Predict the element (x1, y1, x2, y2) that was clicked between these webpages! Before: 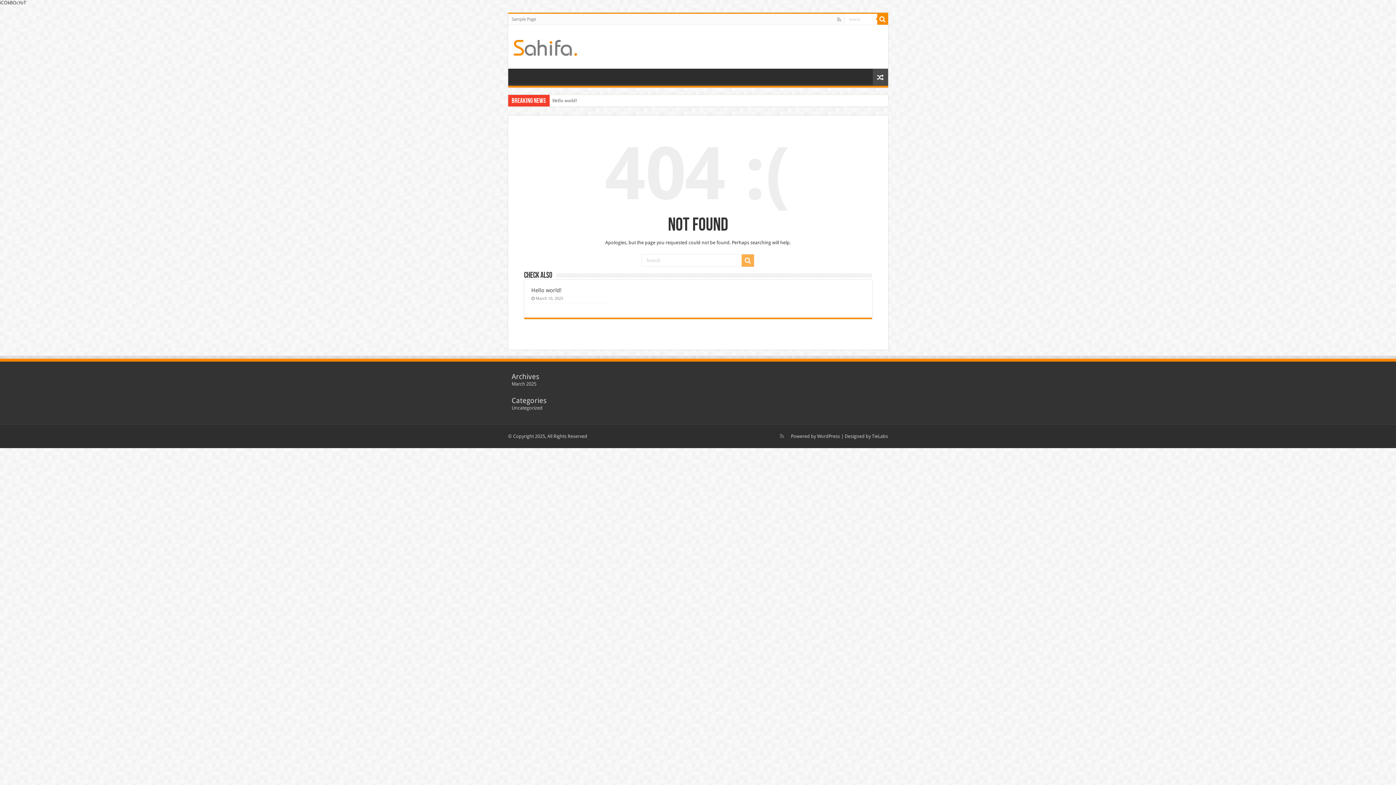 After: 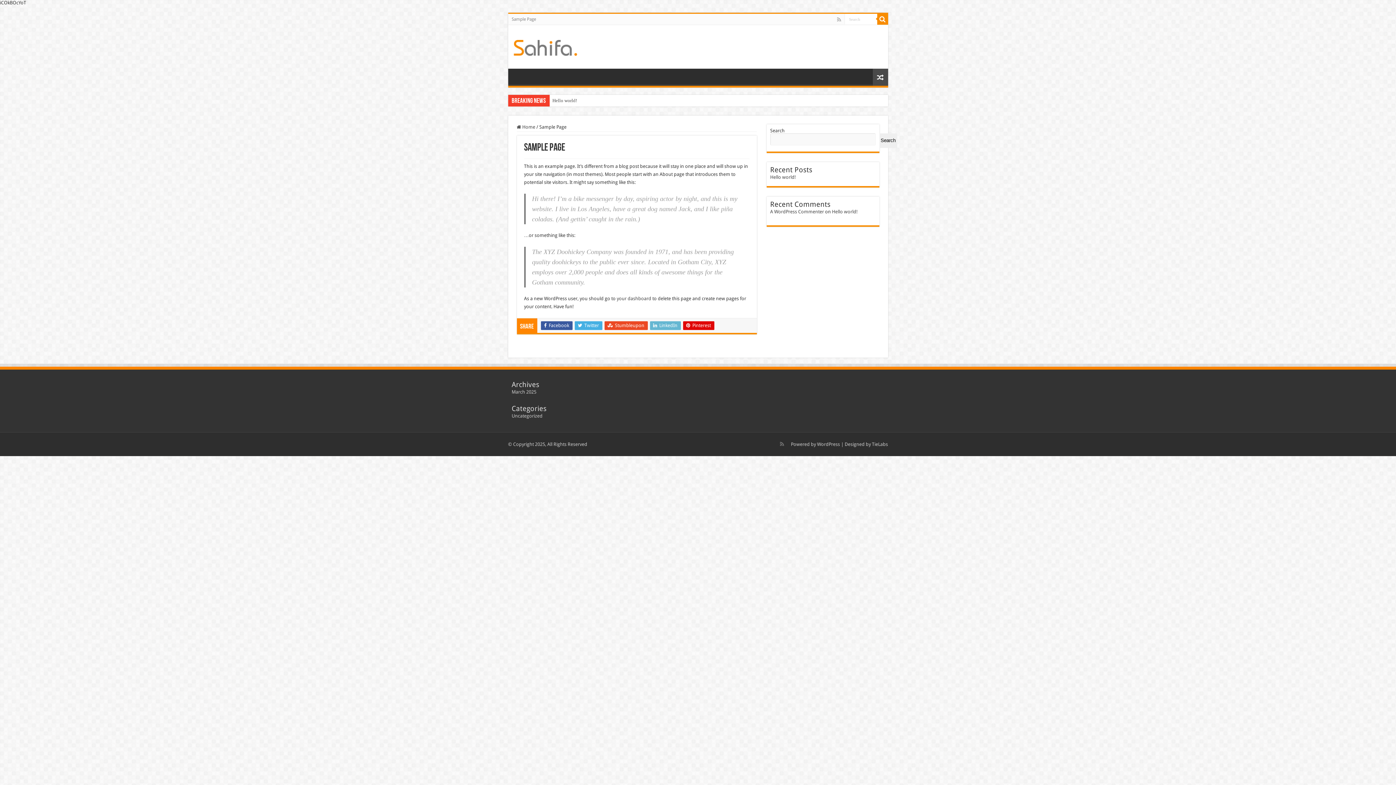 Action: label: Sample Page bbox: (508, 13, 539, 24)